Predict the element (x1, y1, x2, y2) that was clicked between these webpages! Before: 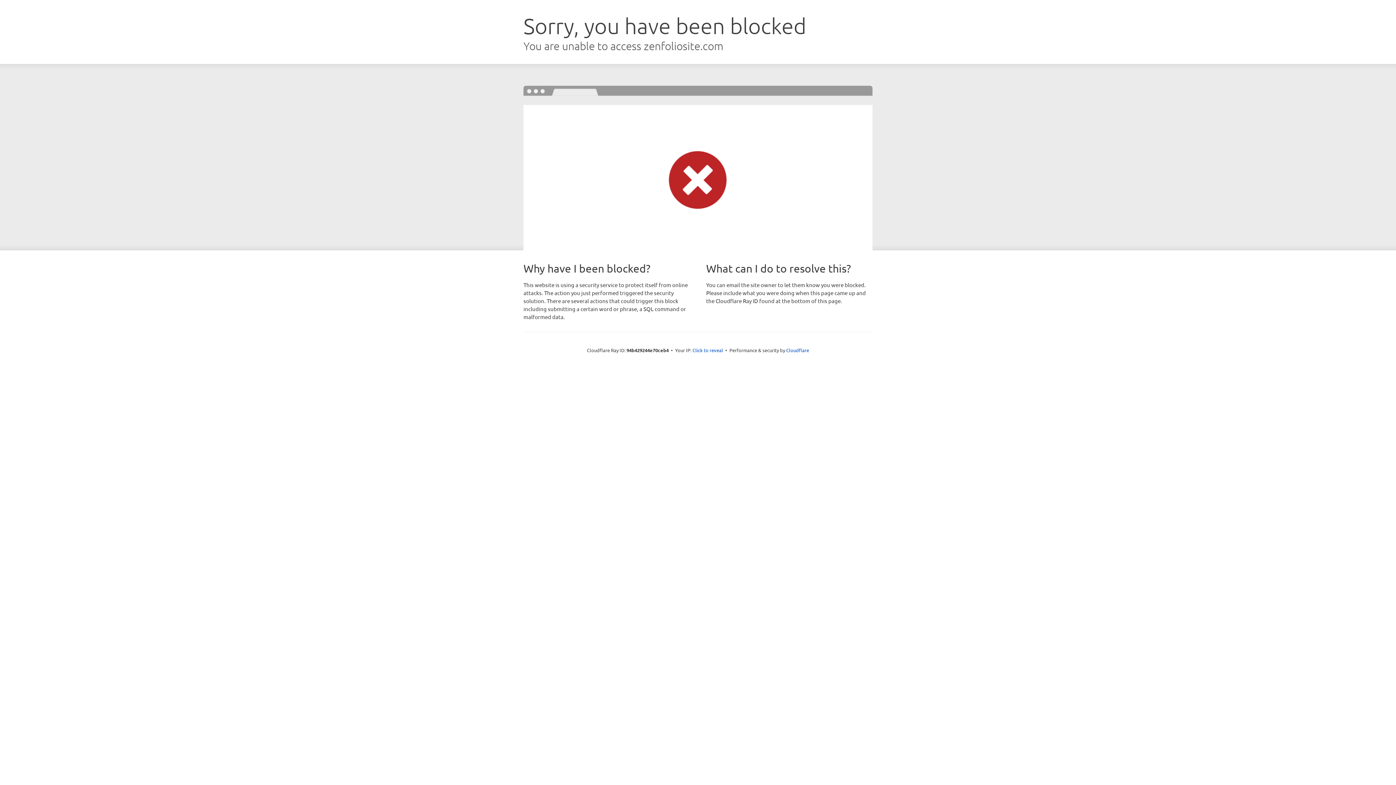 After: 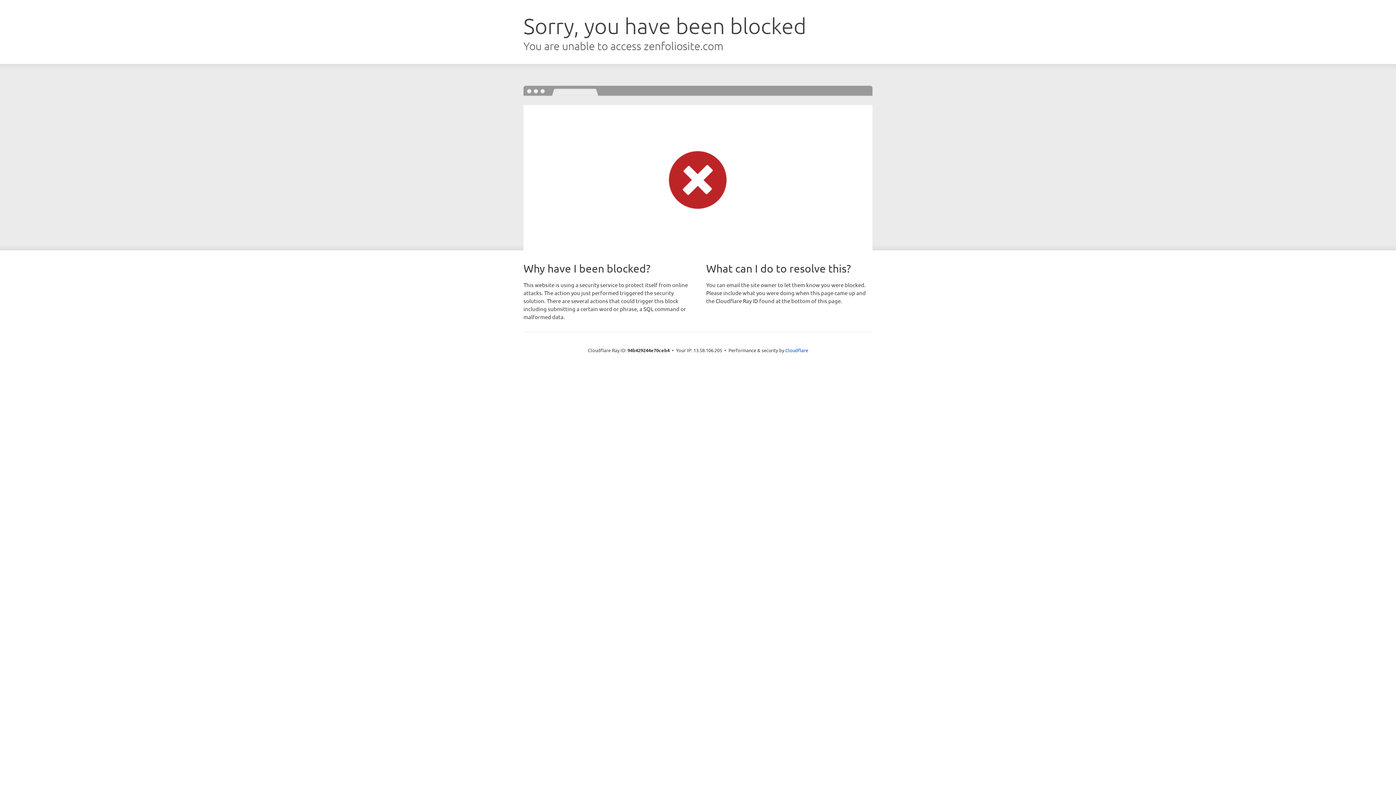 Action: label: Click to reveal bbox: (692, 346, 723, 353)